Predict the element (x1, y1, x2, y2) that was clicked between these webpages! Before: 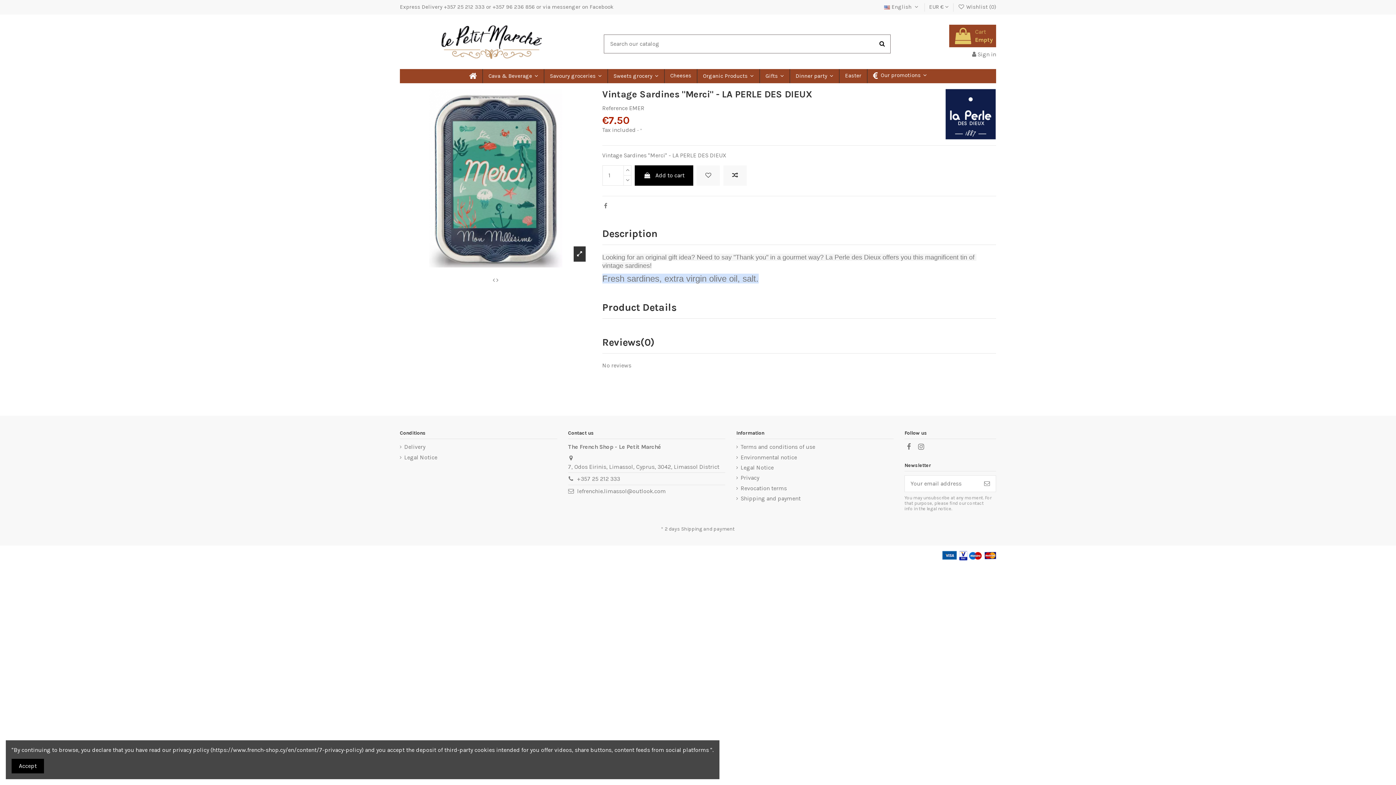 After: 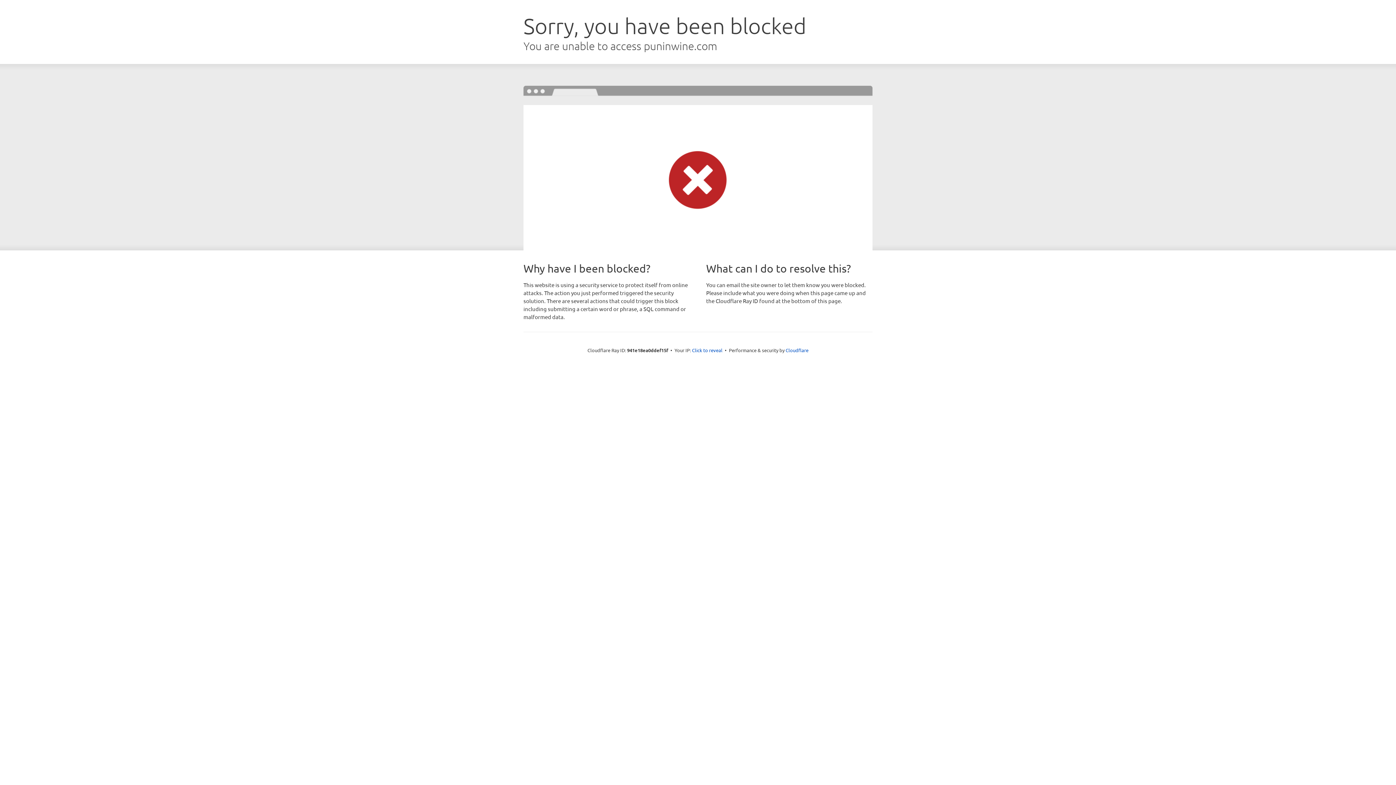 Action: label: Easter bbox: (839, 68, 867, 83)